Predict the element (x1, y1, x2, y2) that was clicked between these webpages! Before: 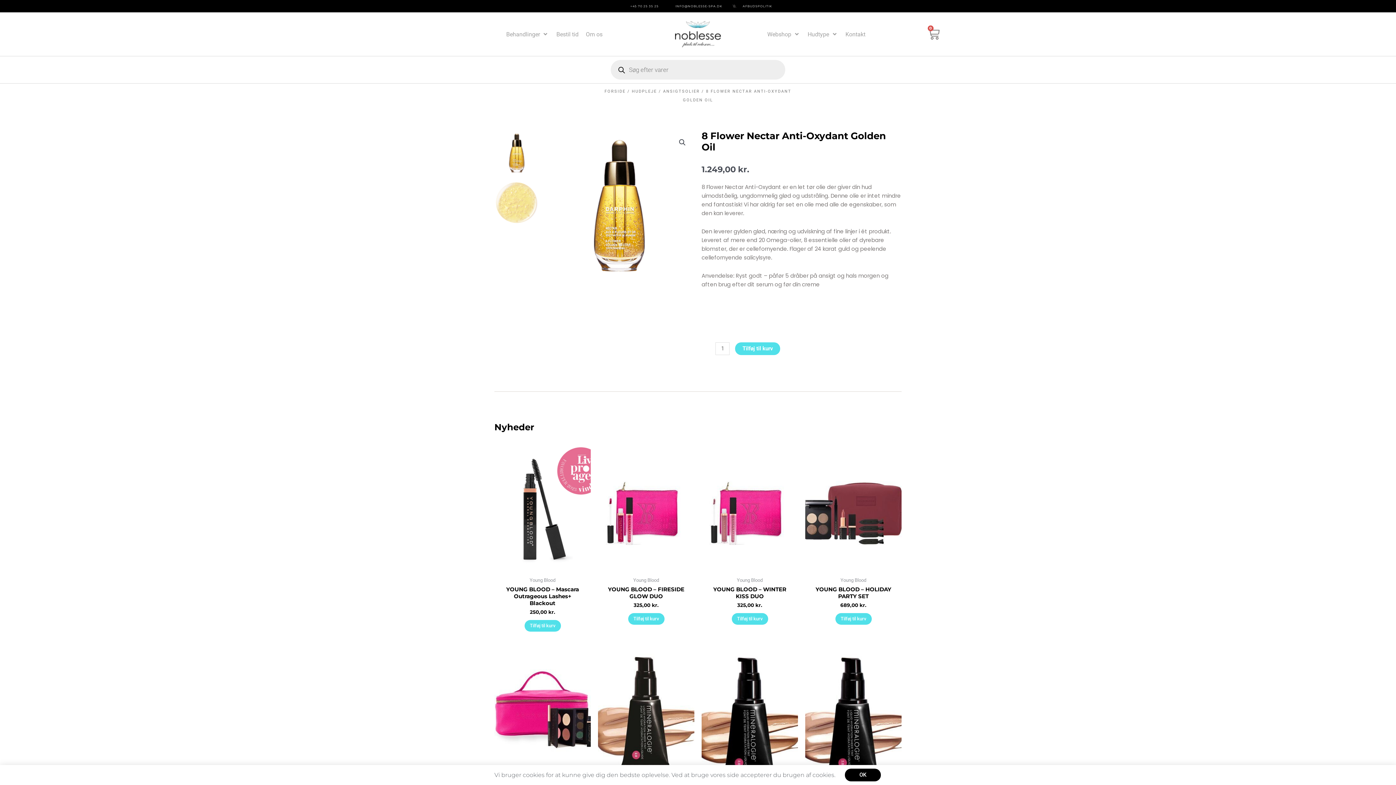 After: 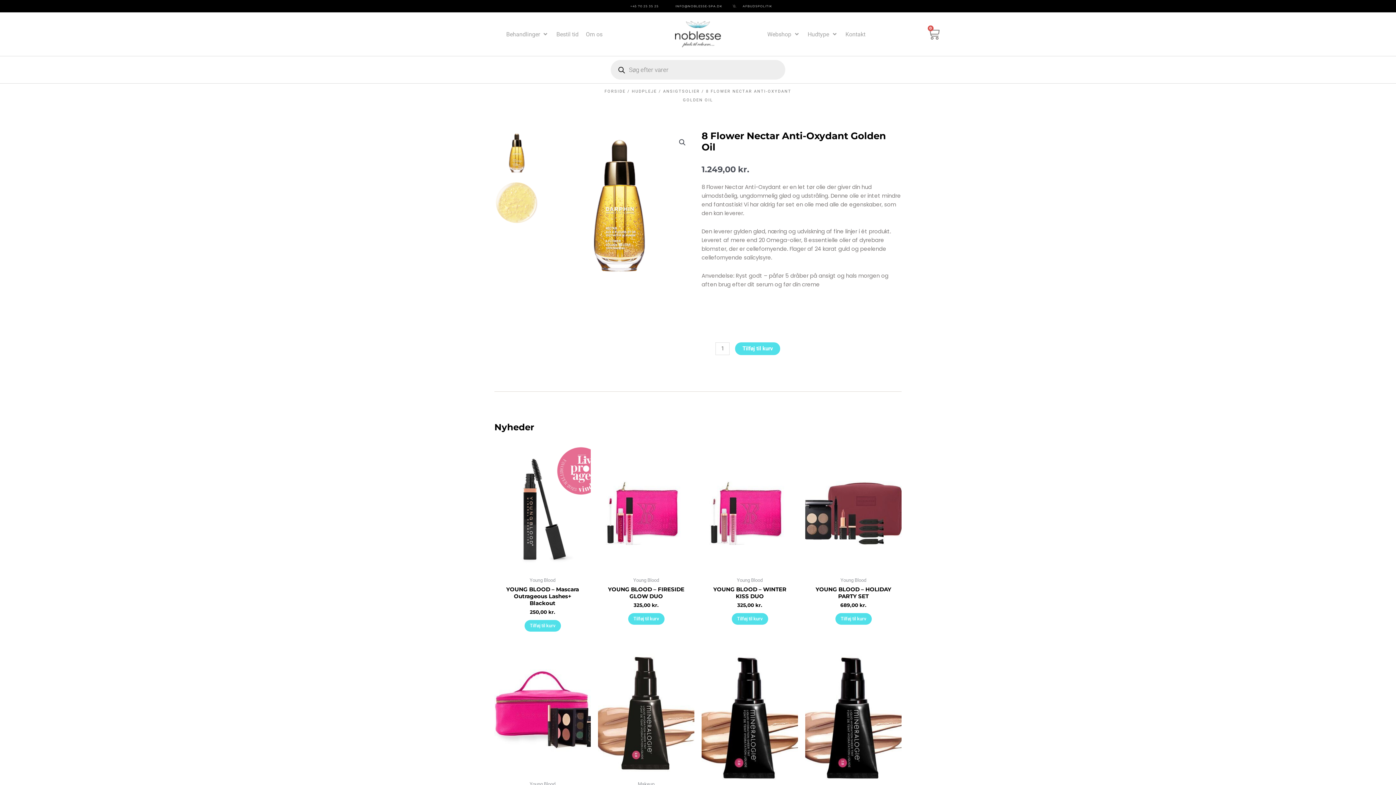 Action: label: INFO@NOBLESSE-SPA.DK bbox: (669, 1, 722, 10)